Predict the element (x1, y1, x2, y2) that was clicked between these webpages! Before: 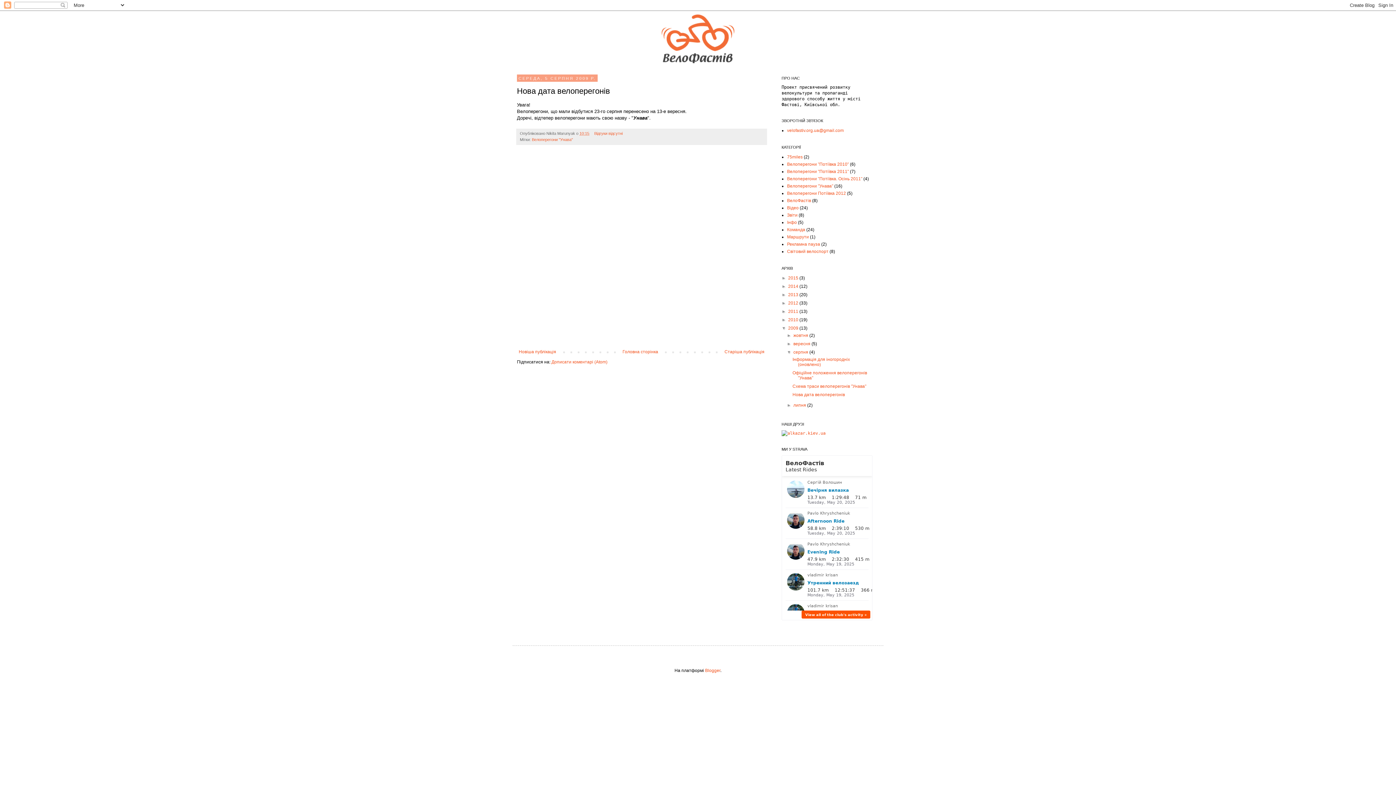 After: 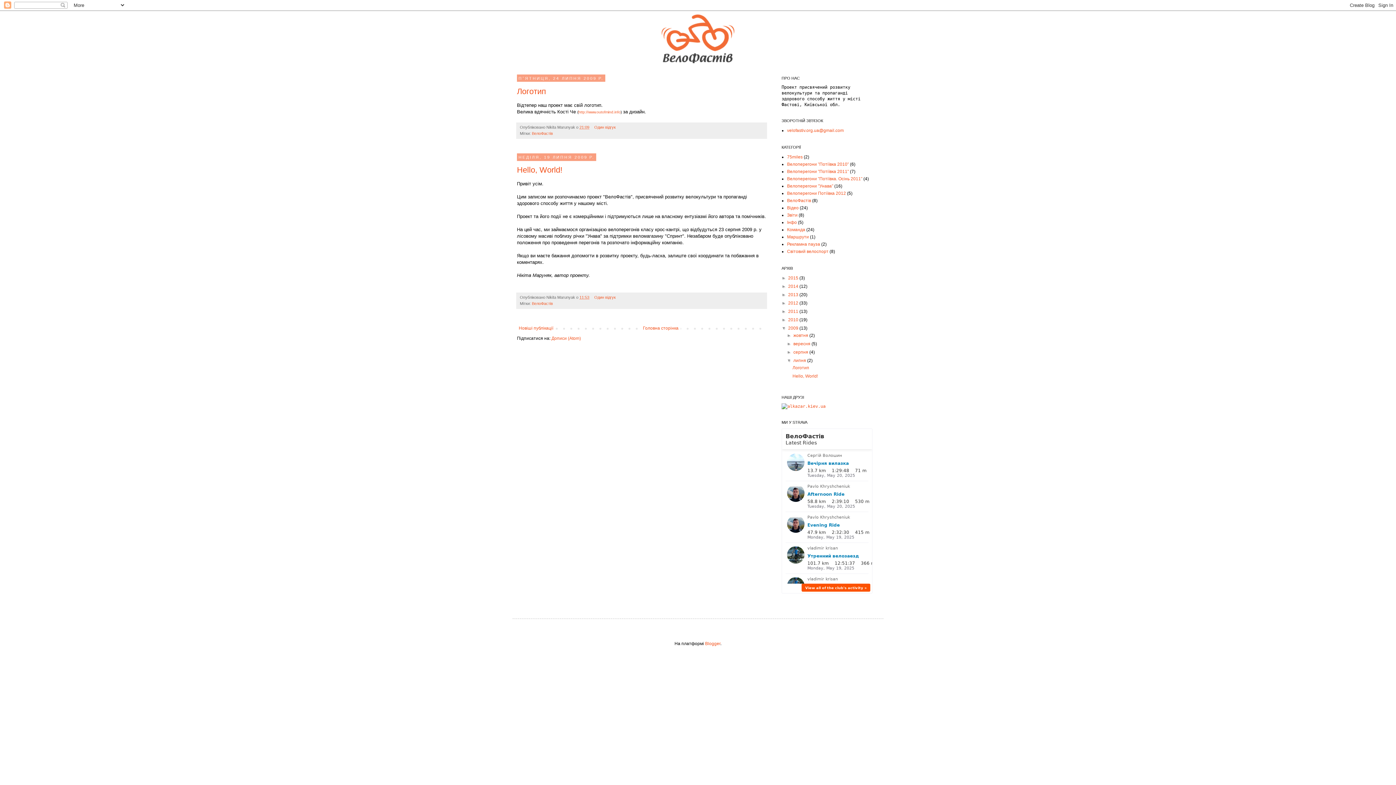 Action: bbox: (793, 402, 807, 408) label: липня 